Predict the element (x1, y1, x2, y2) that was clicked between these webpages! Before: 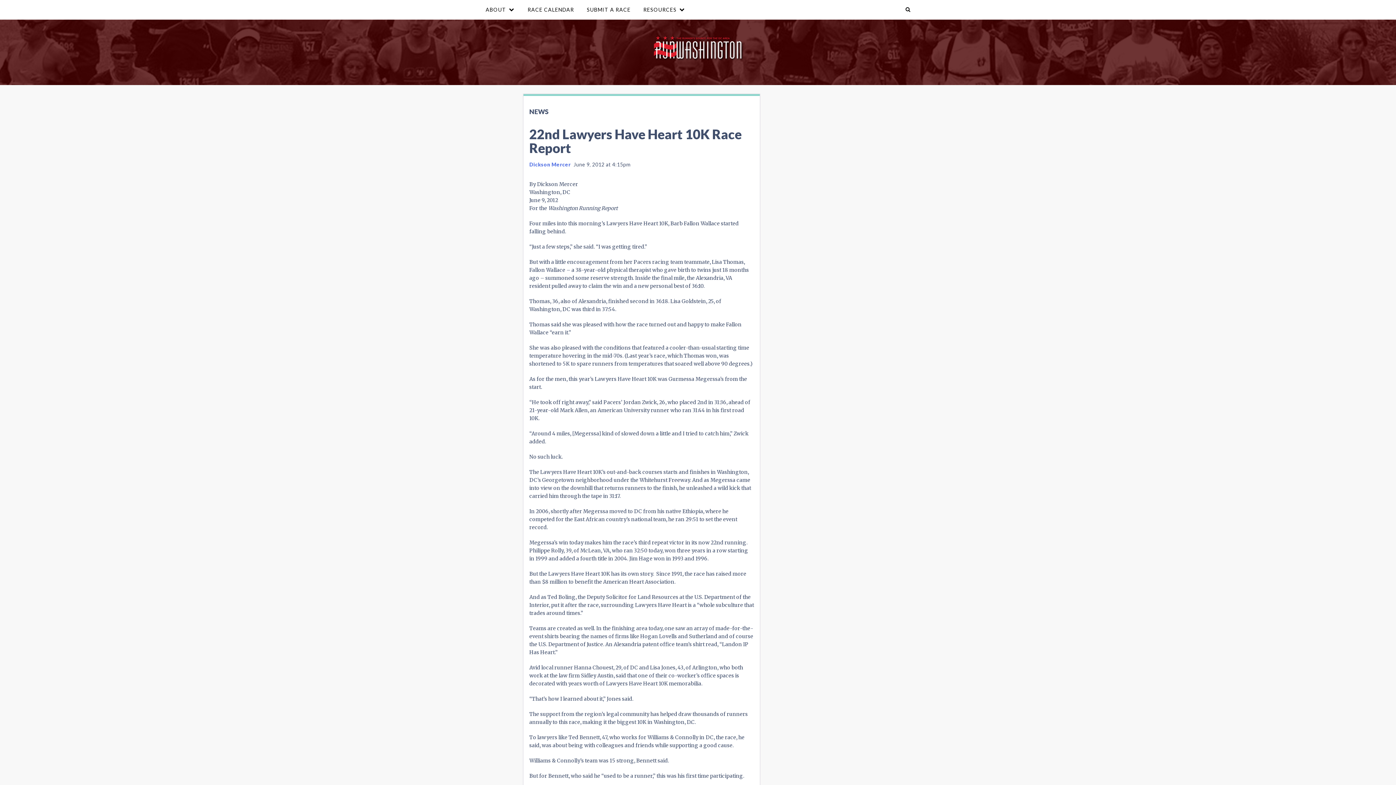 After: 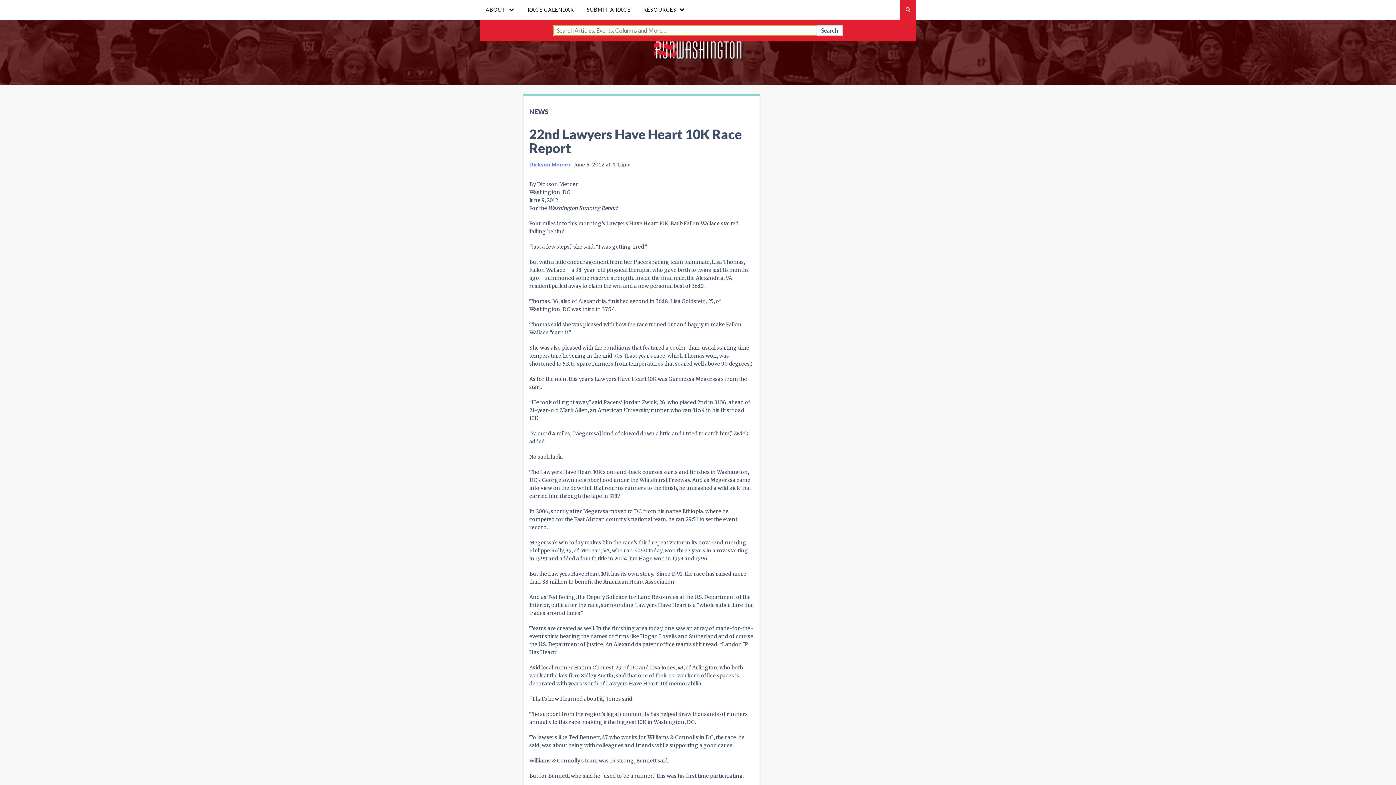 Action: bbox: (900, 0, 916, 19) label: Search